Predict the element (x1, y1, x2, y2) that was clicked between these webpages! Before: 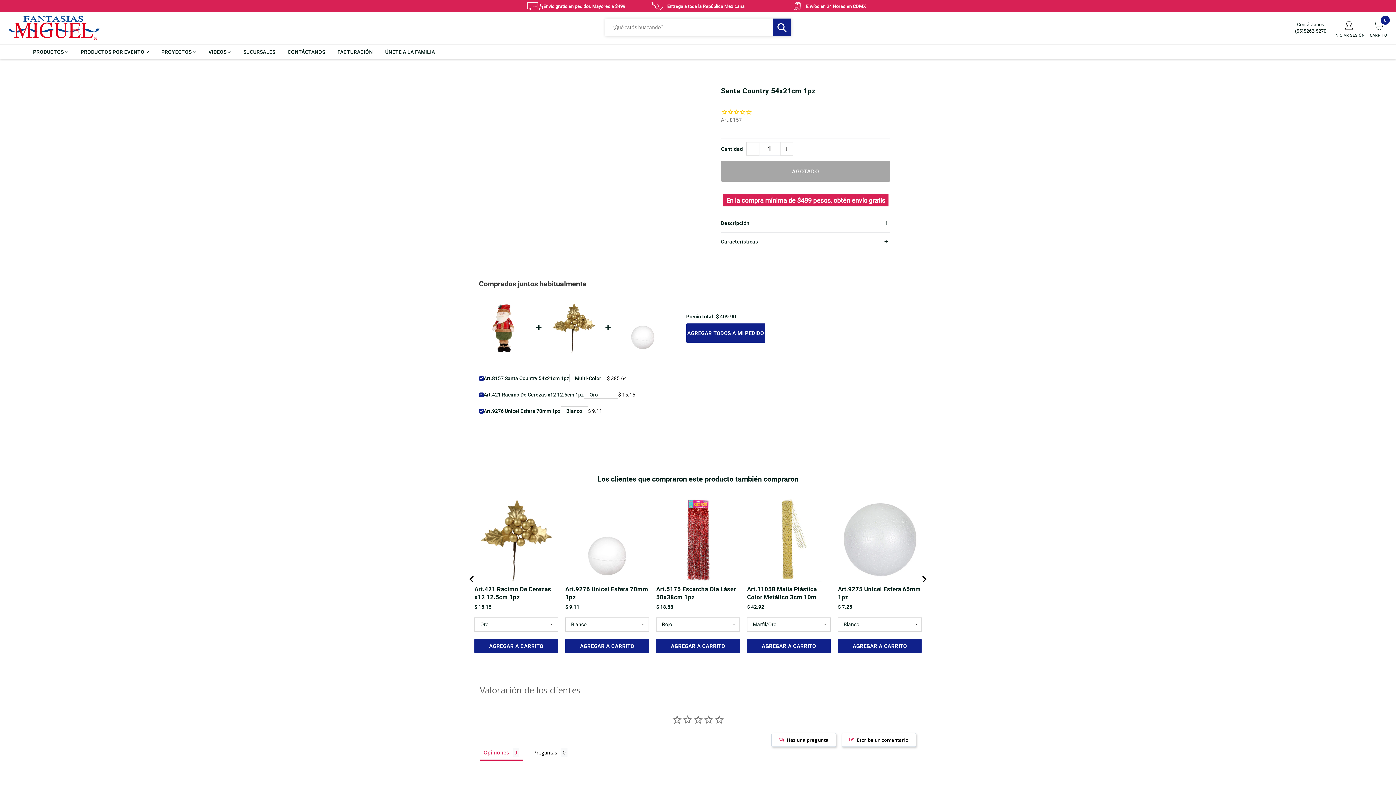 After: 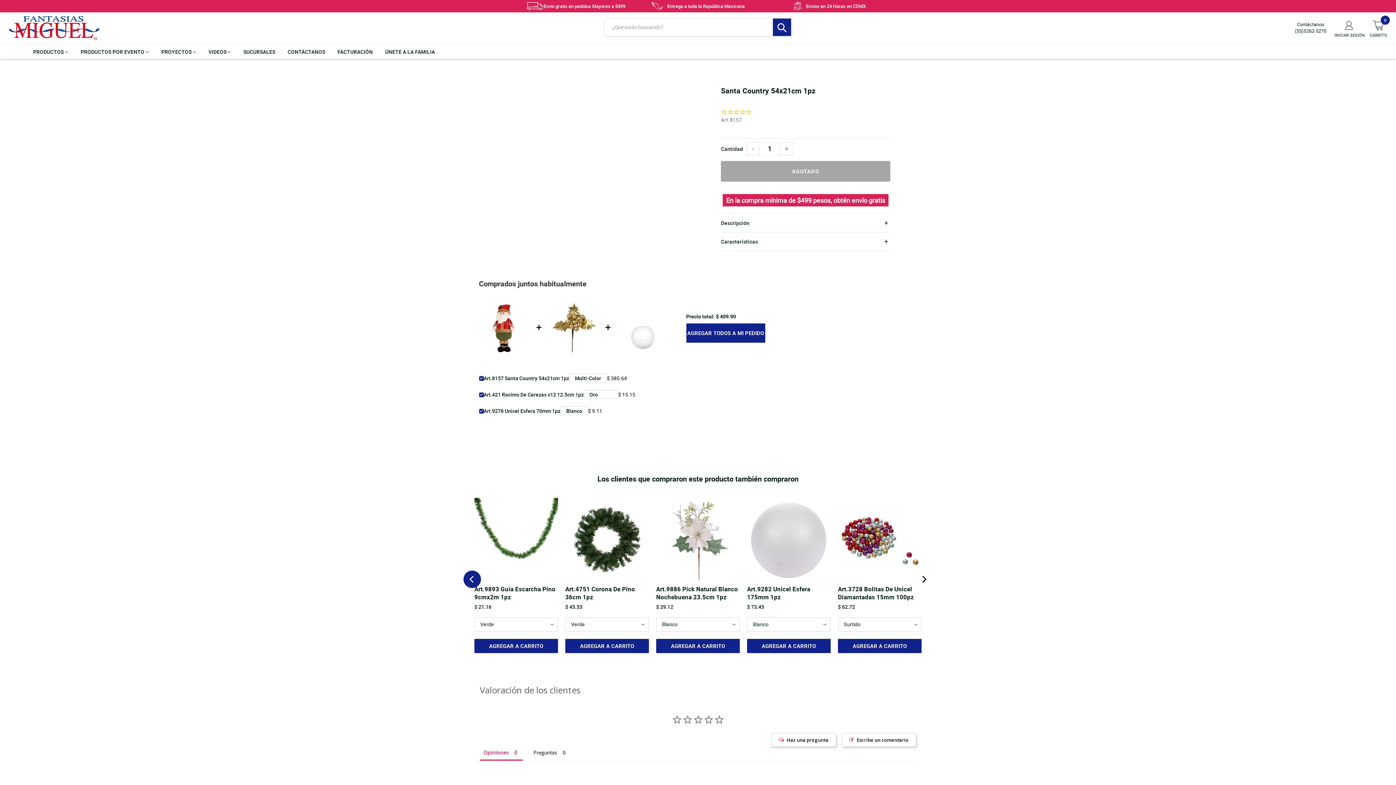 Action: bbox: (463, 570, 481, 588) label: Previous